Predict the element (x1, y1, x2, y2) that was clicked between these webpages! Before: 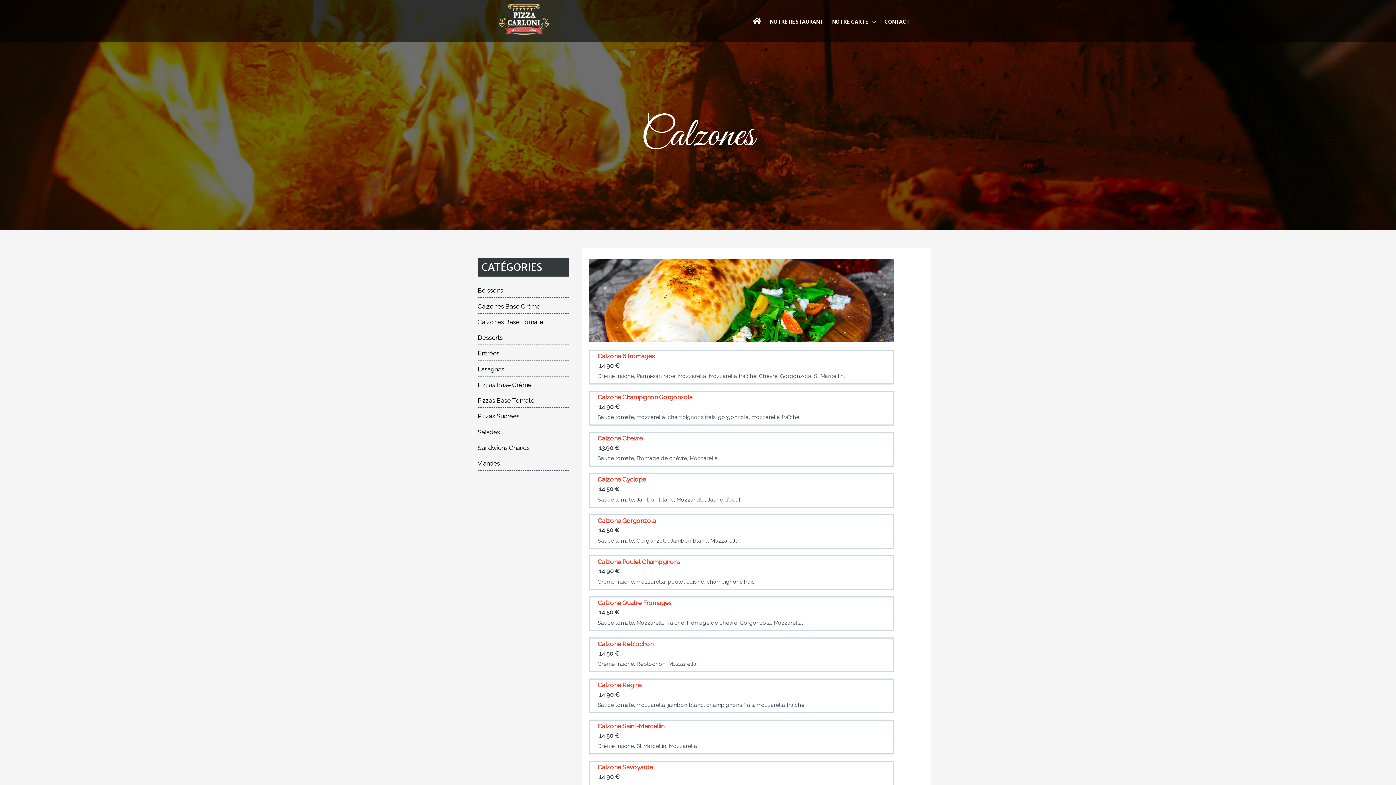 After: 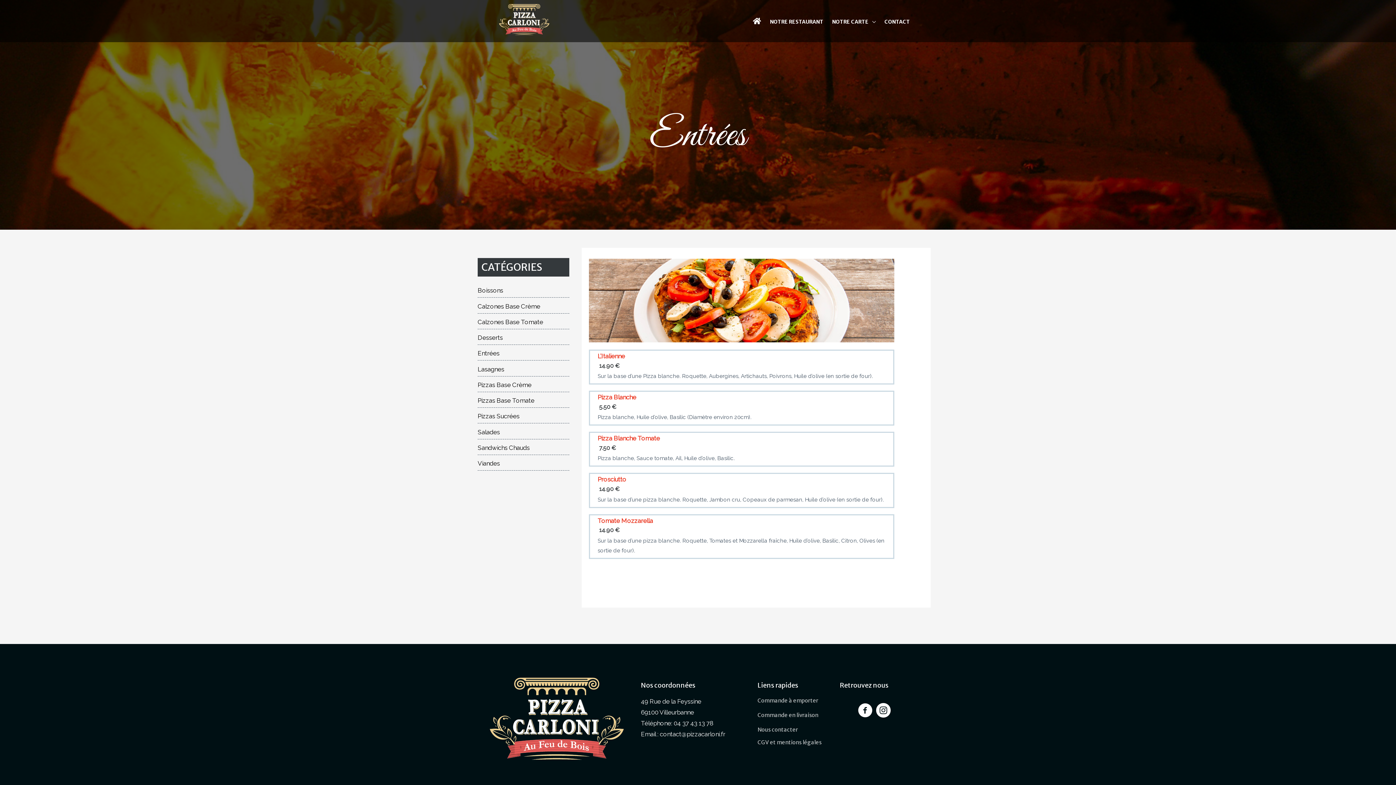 Action: label: Entrées bbox: (477, 349, 499, 357)